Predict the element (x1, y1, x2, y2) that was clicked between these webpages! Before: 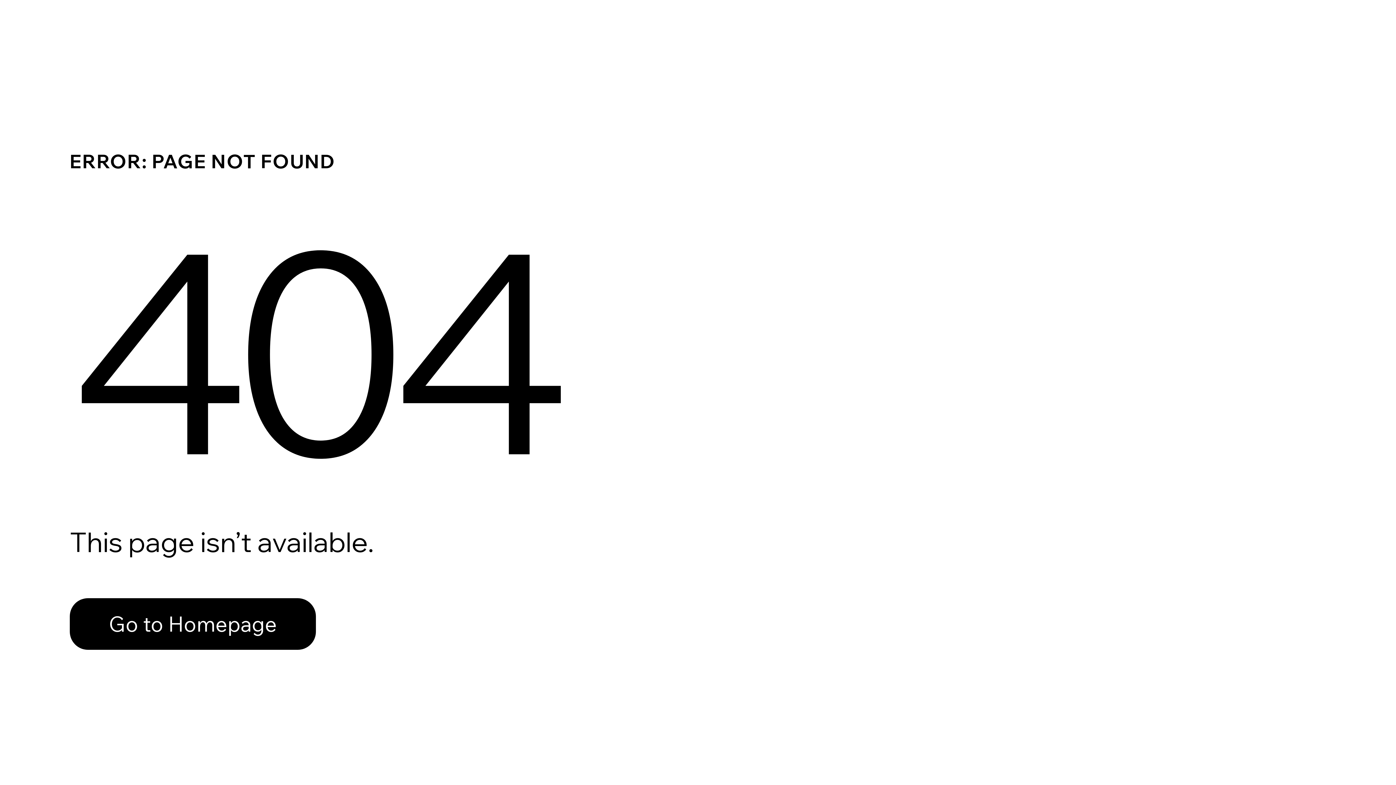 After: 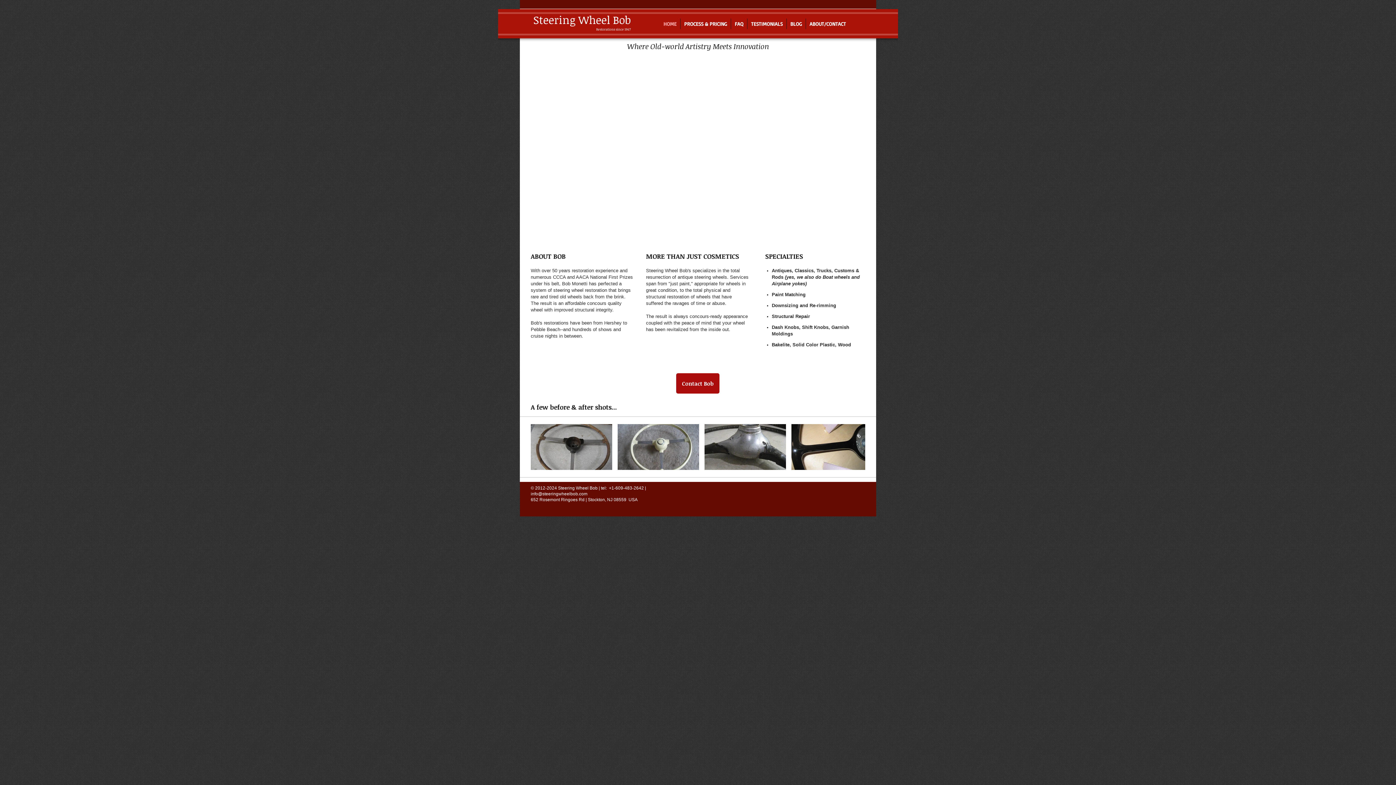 Action: label: Go to Homepage bbox: (69, 582, 768, 659)